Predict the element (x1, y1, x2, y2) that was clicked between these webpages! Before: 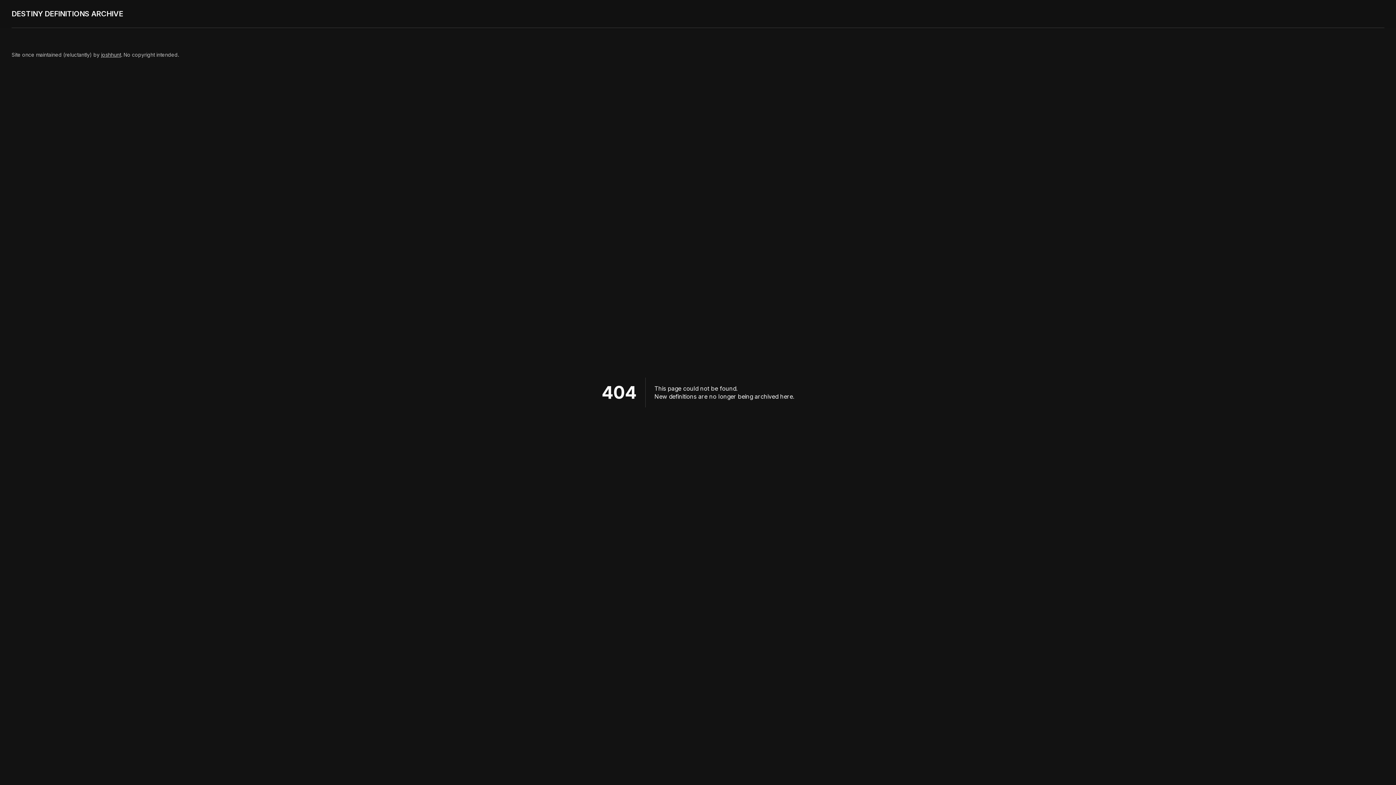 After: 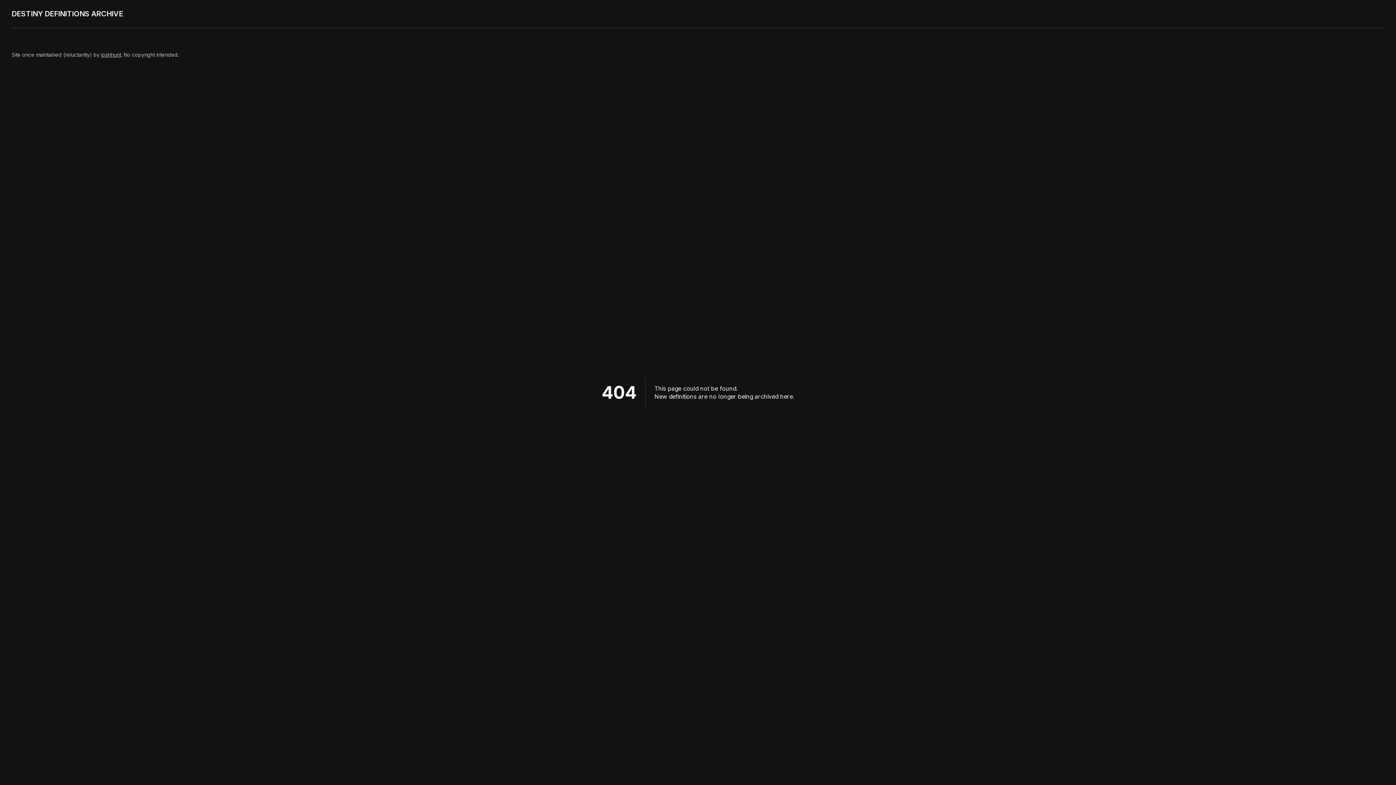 Action: label: joshhunt bbox: (101, 51, 121, 57)